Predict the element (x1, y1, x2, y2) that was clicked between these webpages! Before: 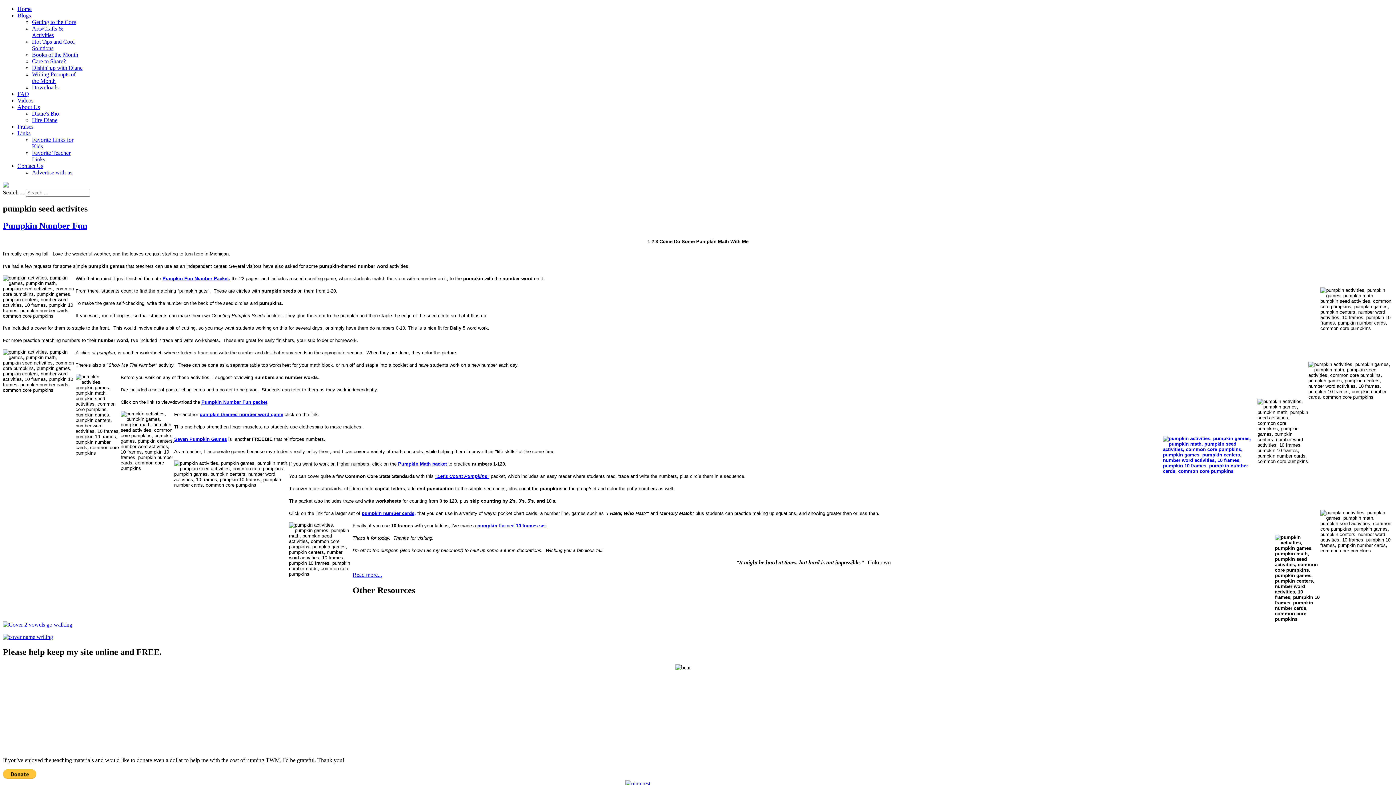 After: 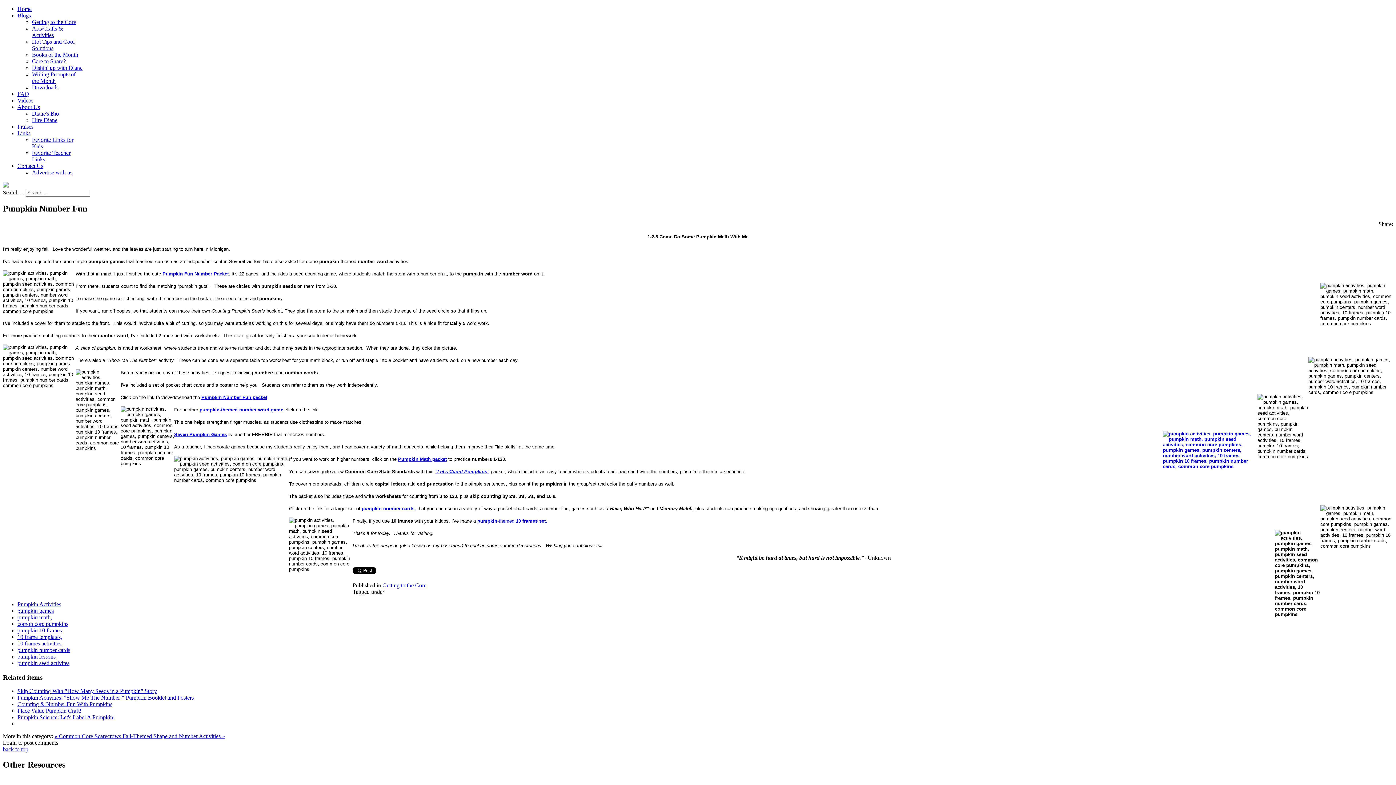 Action: bbox: (352, 571, 382, 578) label: Read more...